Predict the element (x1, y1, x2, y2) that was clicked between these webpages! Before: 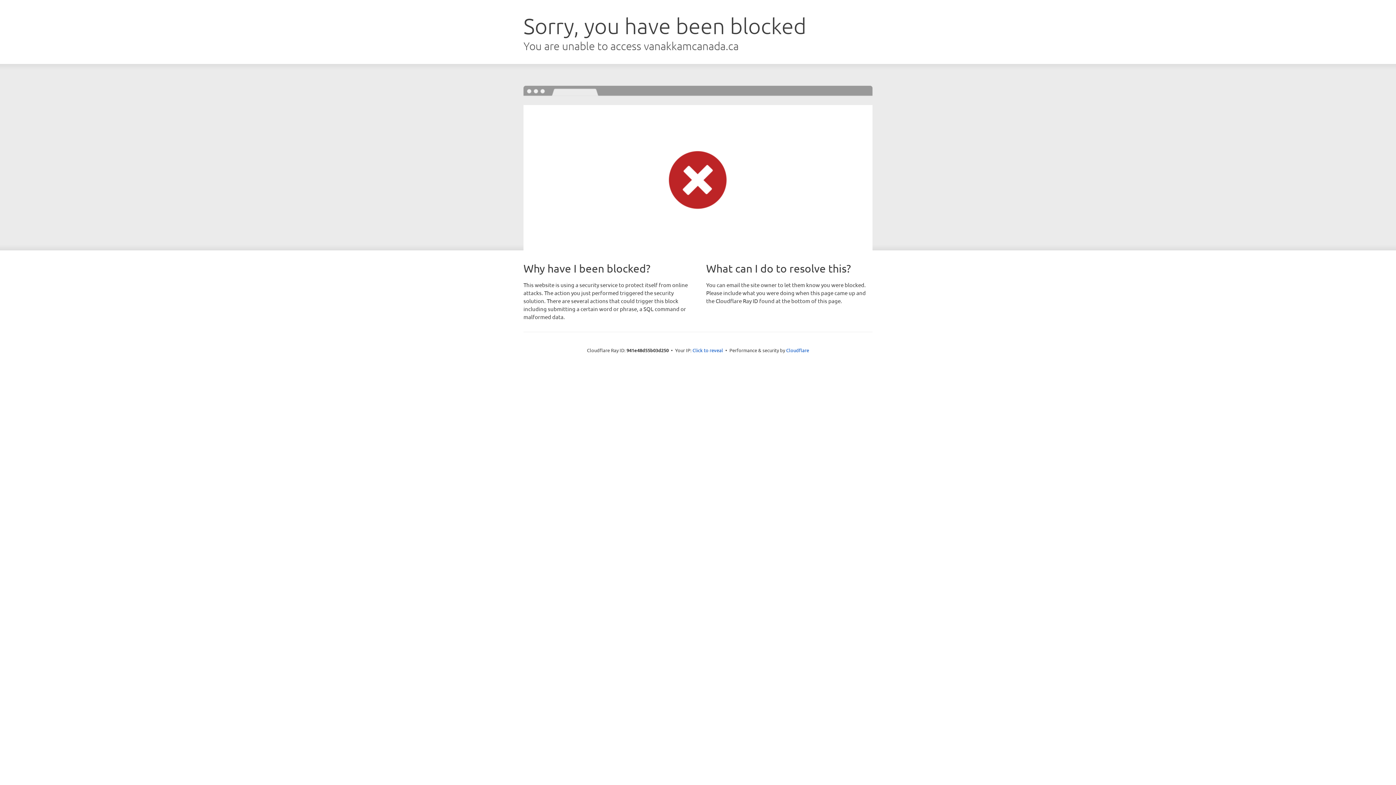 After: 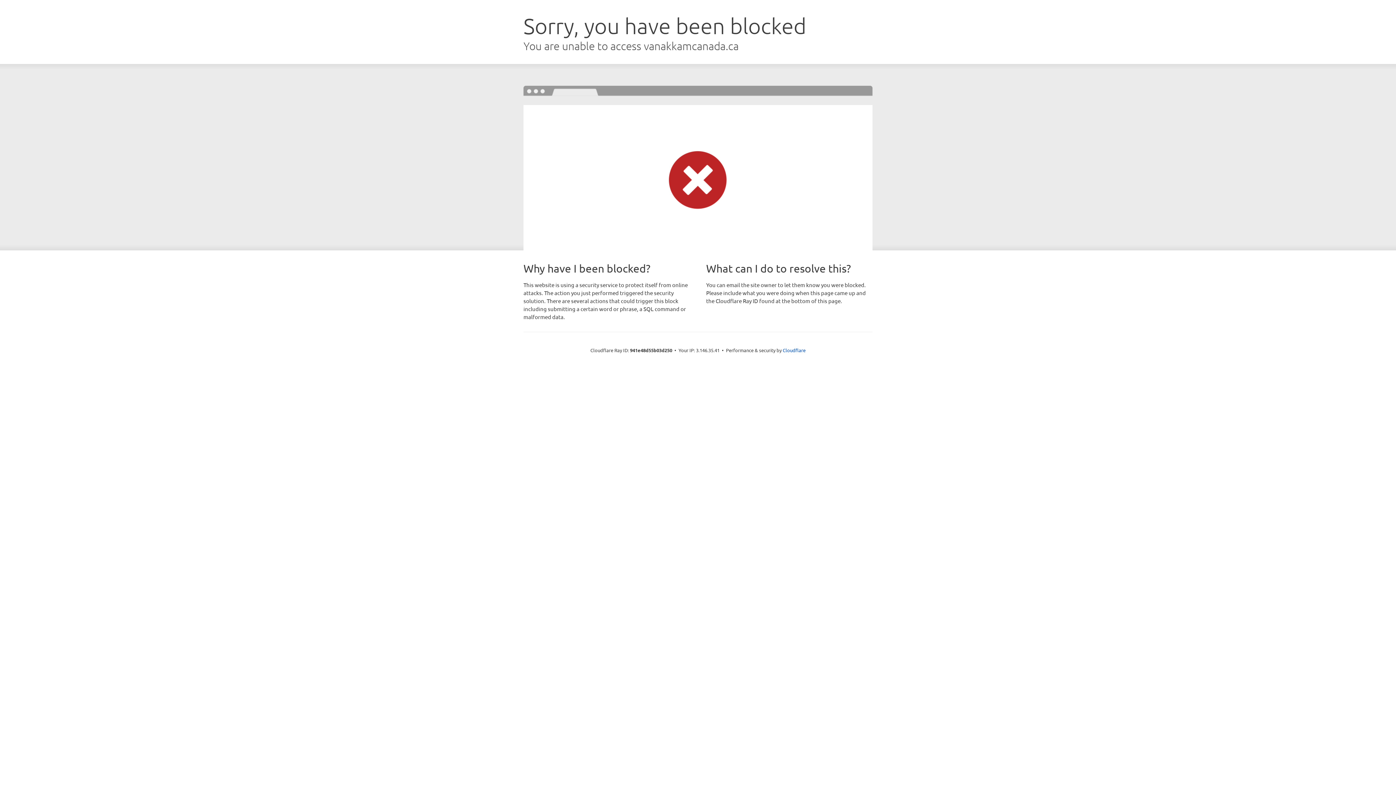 Action: bbox: (692, 346, 723, 353) label: Click to reveal